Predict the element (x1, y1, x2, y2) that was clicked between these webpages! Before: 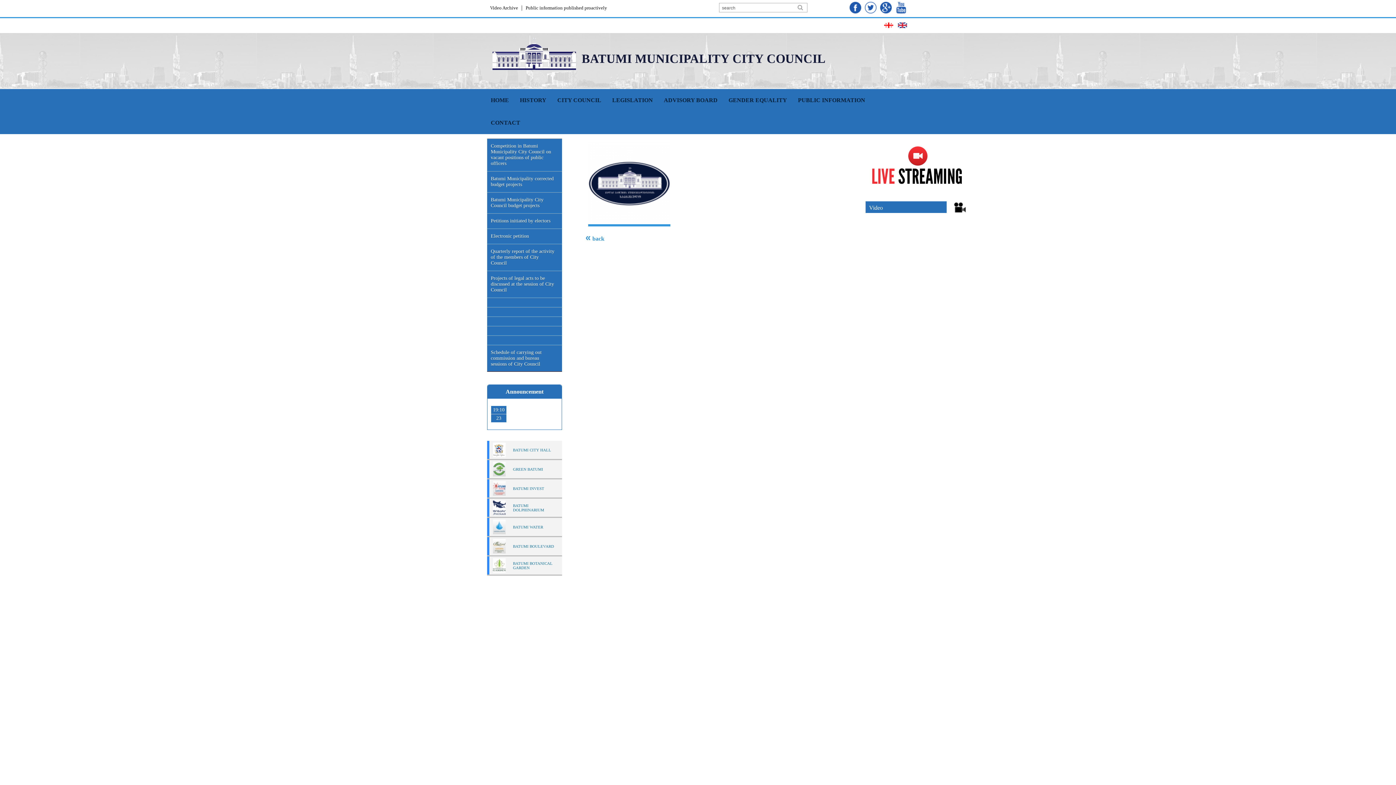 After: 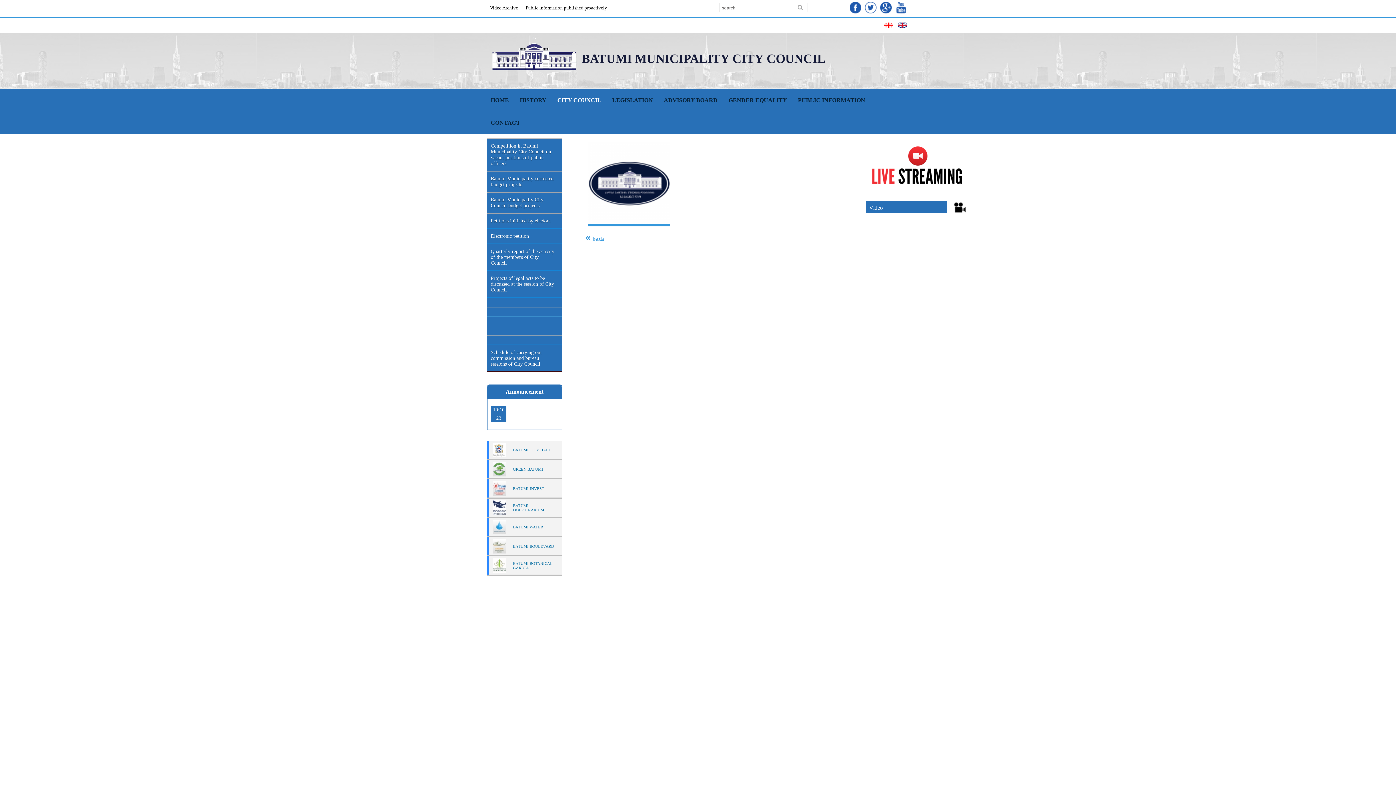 Action: label: CITY COUNCIL bbox: (553, 89, 608, 111)